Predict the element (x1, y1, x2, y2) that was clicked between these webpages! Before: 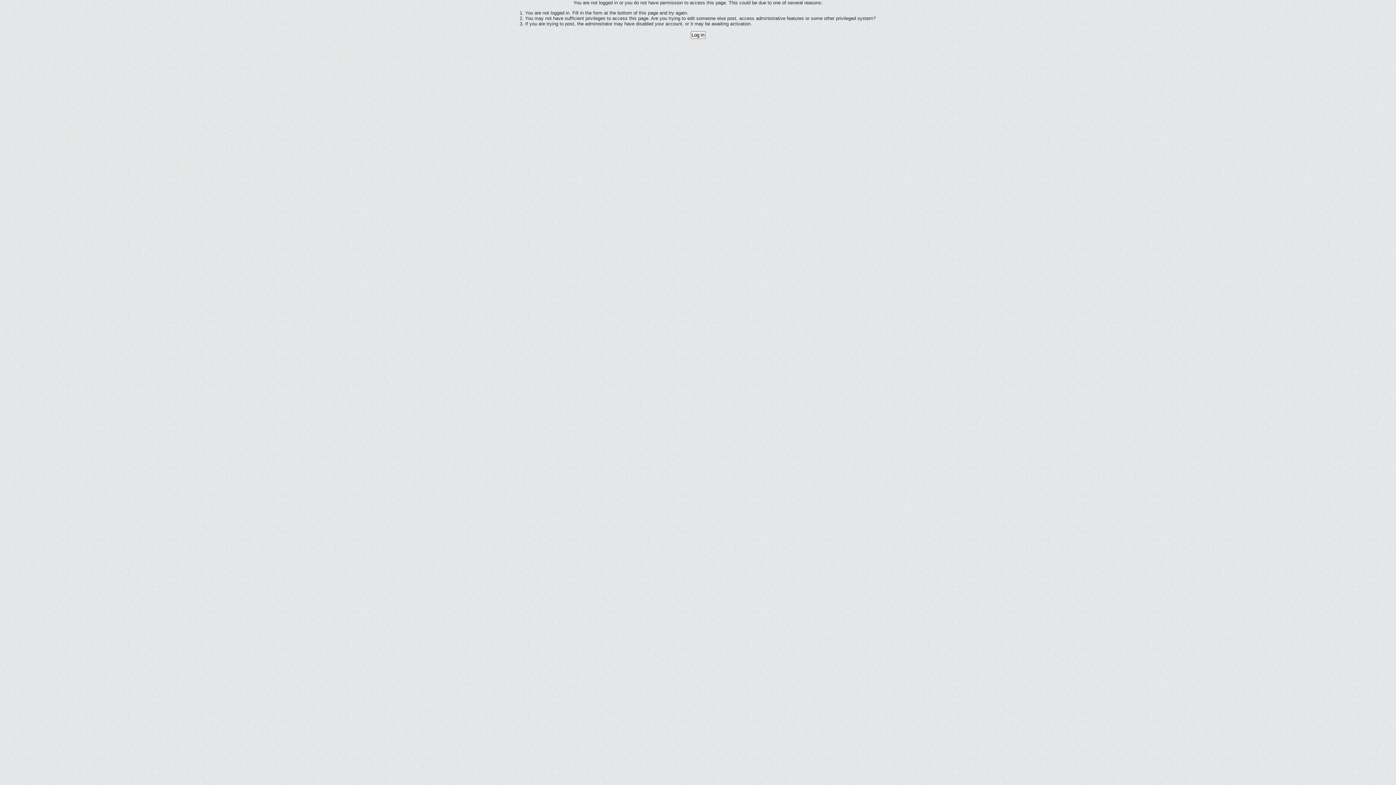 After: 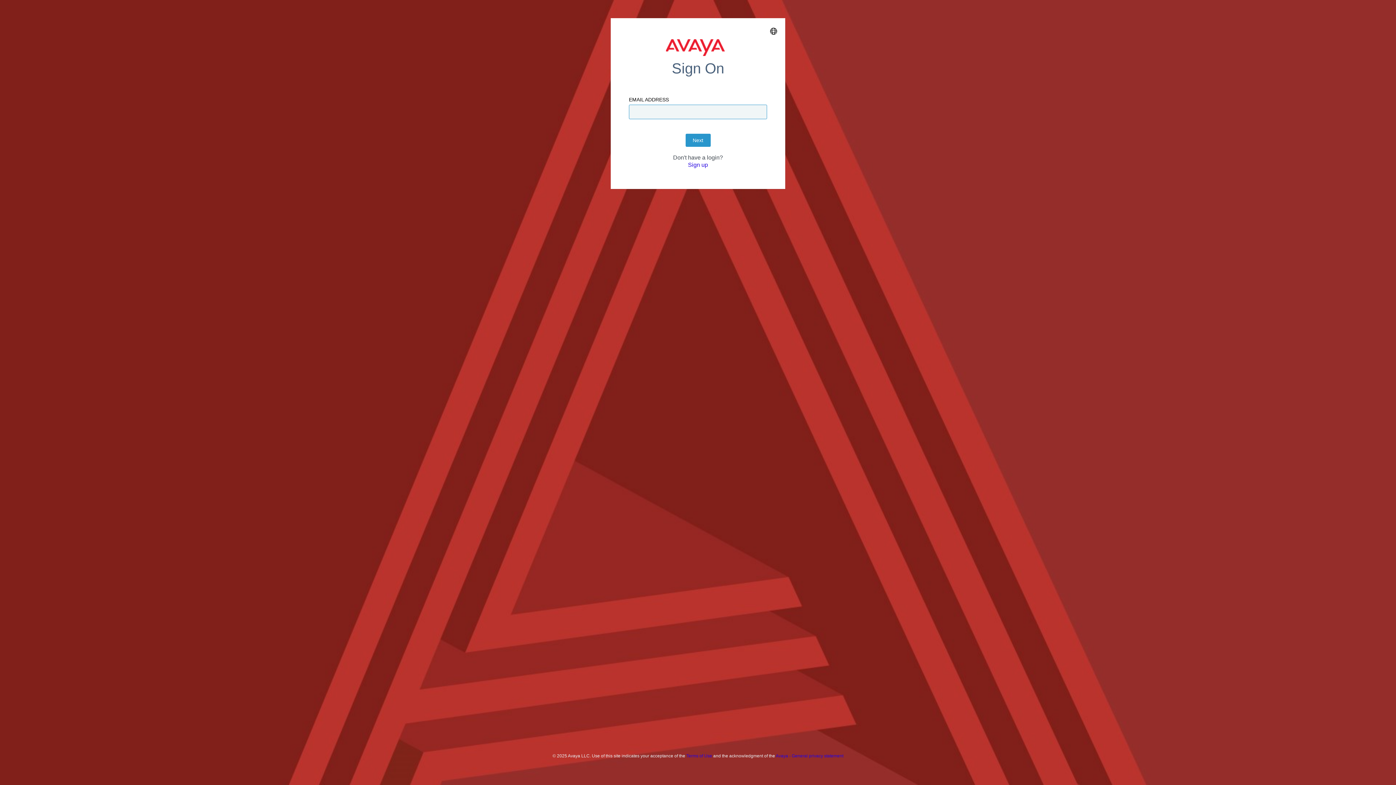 Action: label: Log in bbox: (690, 31, 705, 38)